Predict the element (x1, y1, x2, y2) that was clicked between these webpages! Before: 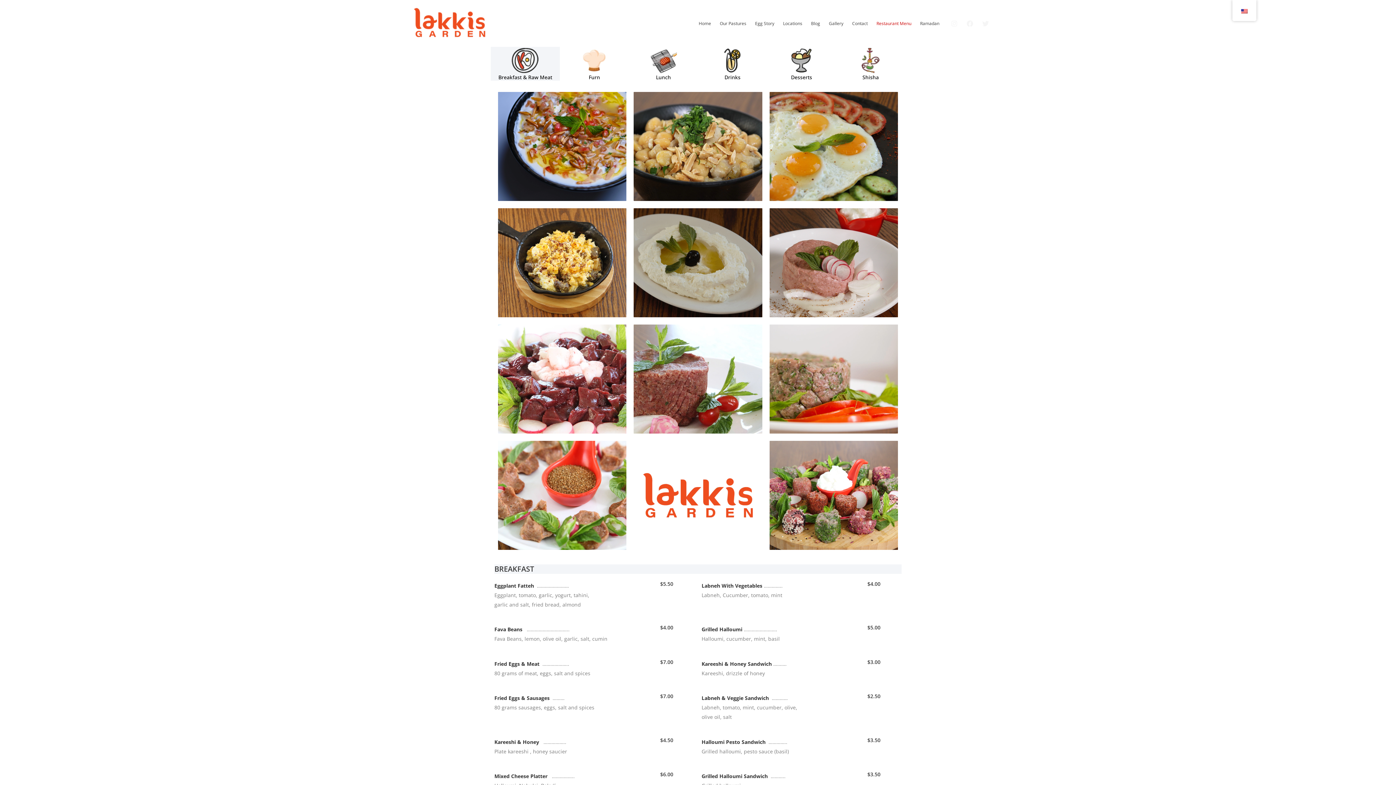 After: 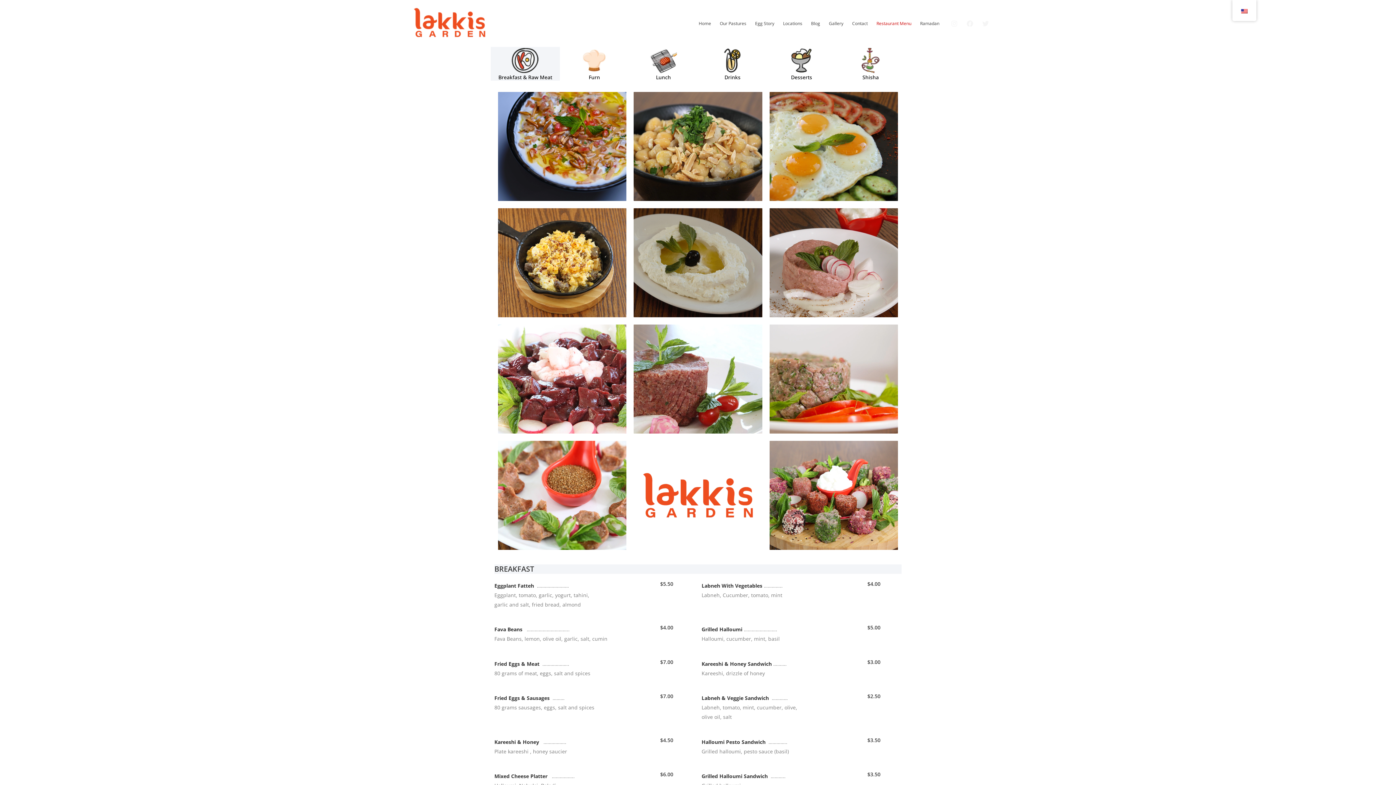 Action: bbox: (511, 56, 539, 63)